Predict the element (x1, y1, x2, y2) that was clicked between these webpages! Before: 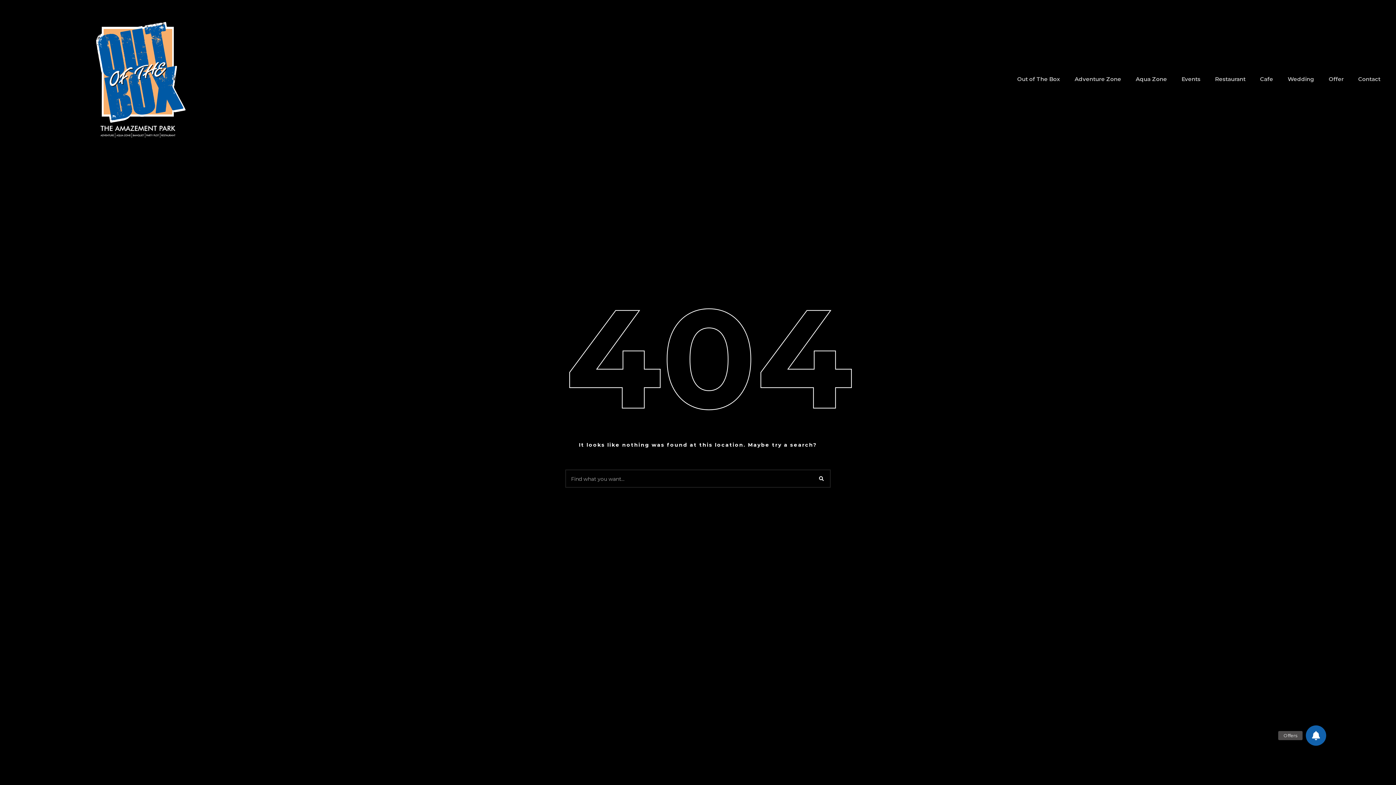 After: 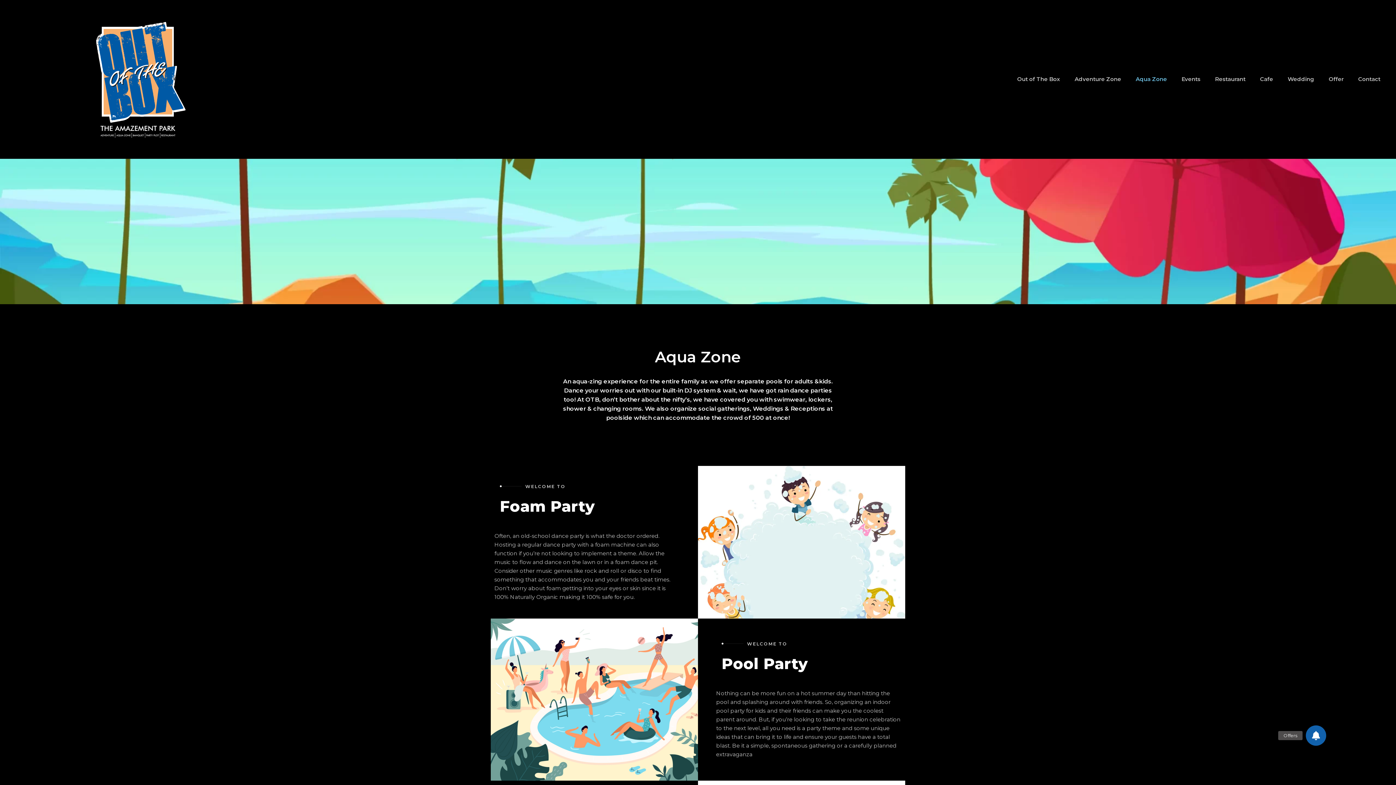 Action: bbox: (1128, 71, 1174, 87) label: Aqua Zone